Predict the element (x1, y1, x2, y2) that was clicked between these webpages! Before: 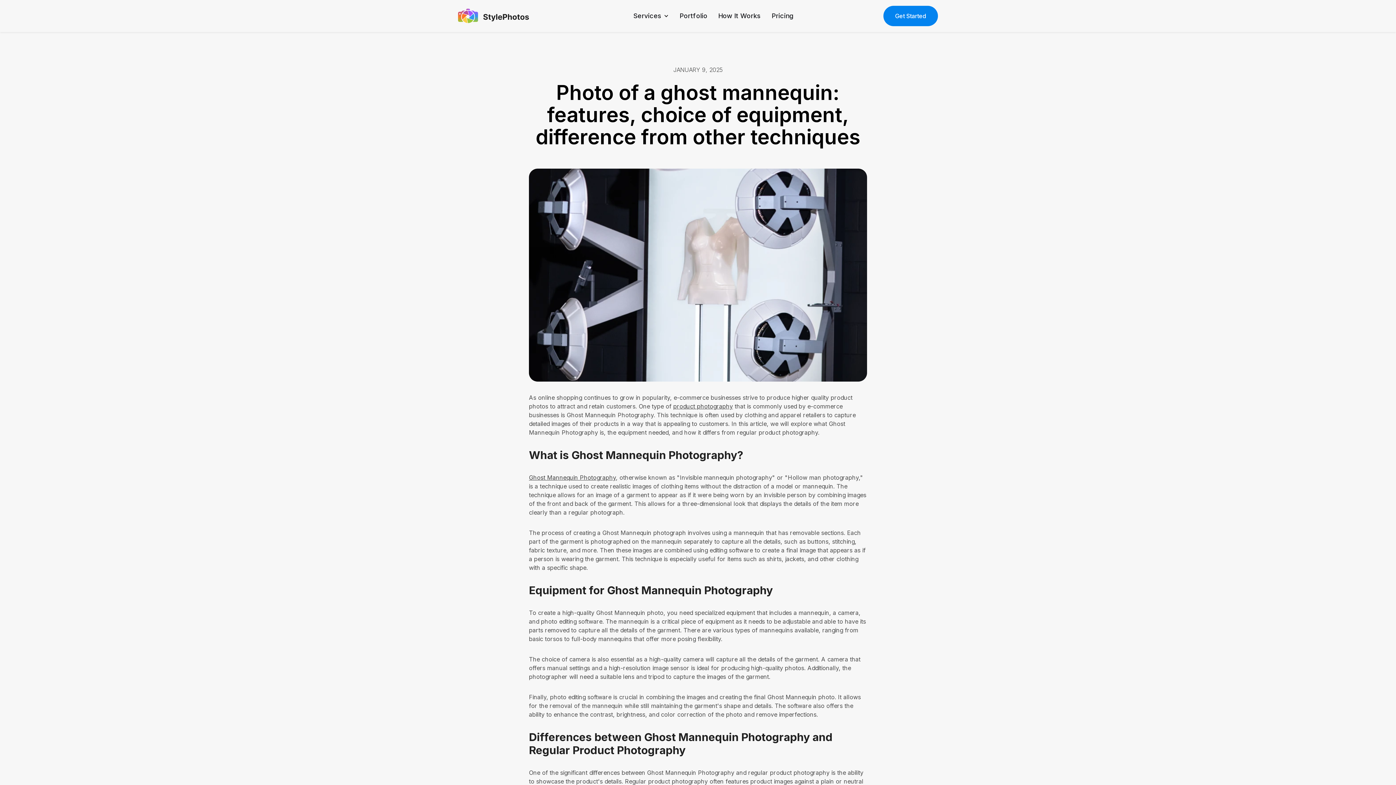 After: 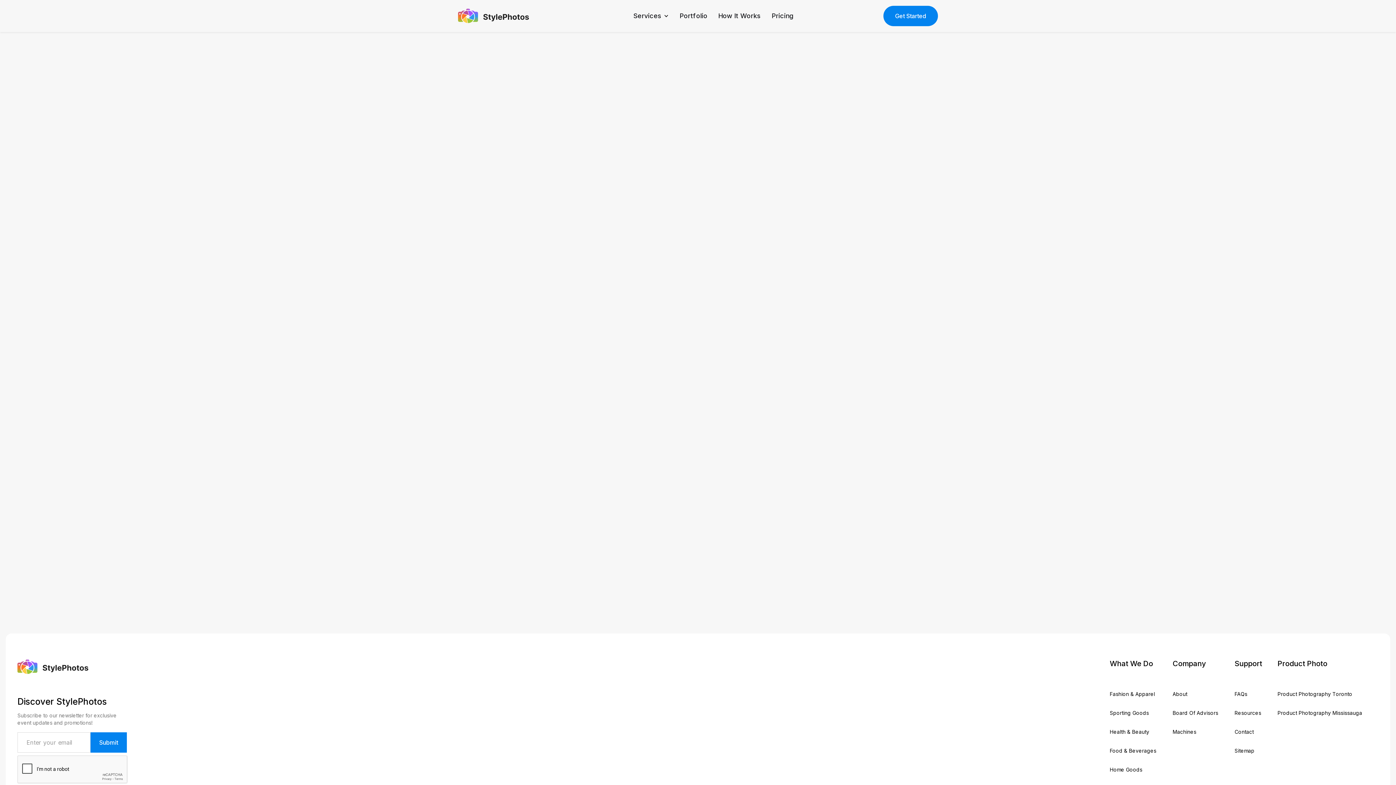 Action: label: Services bbox: (630, 8, 672, 24)